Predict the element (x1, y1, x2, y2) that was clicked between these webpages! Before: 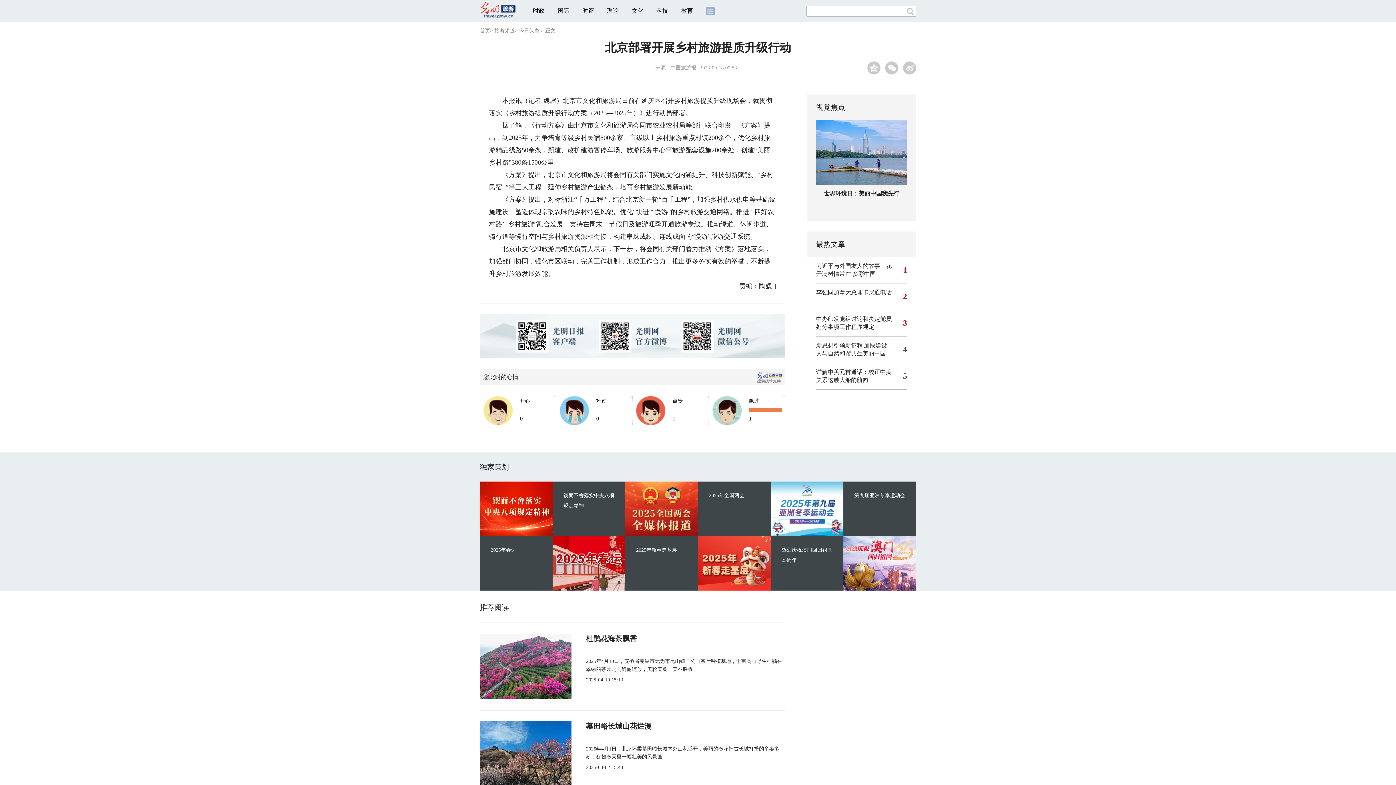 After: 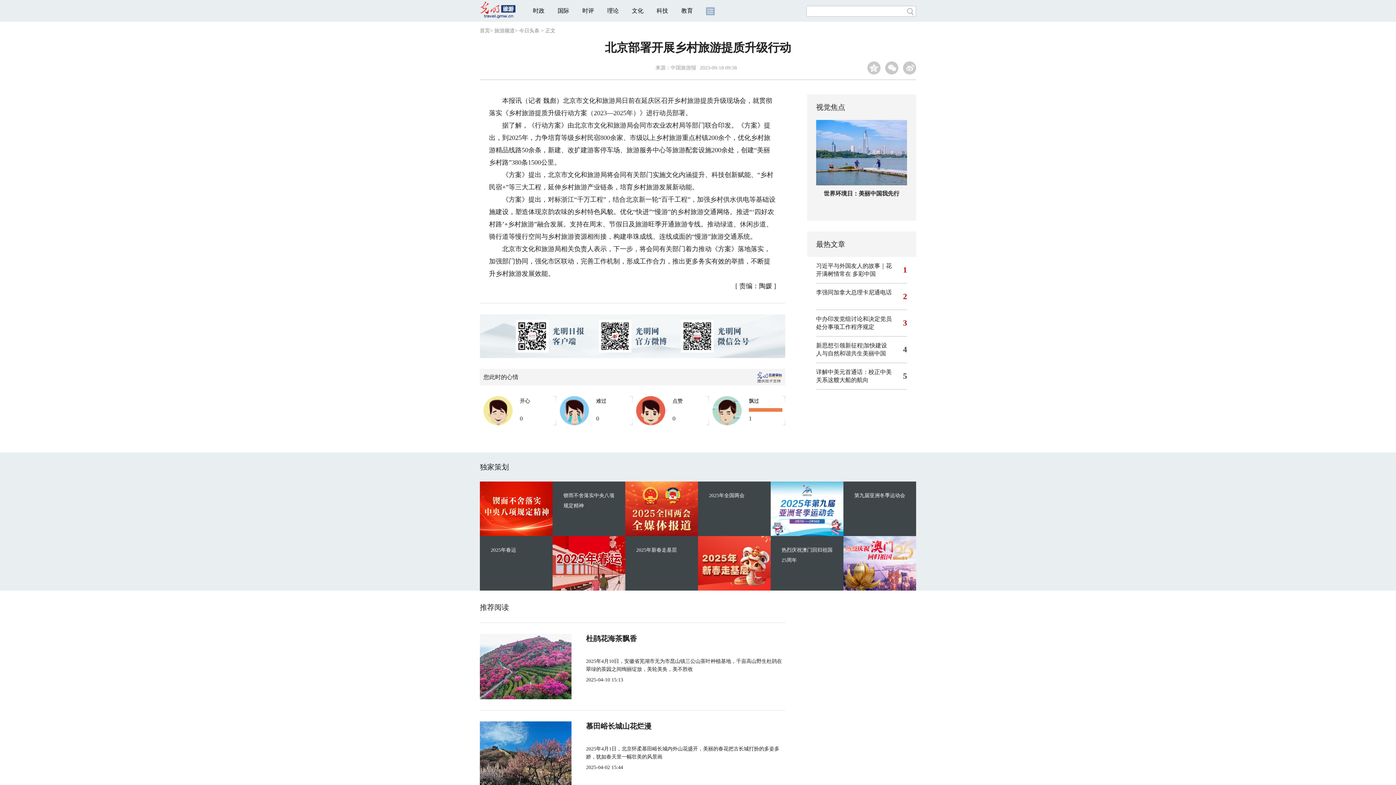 Action: bbox: (681, 7, 693, 13) label: 教育